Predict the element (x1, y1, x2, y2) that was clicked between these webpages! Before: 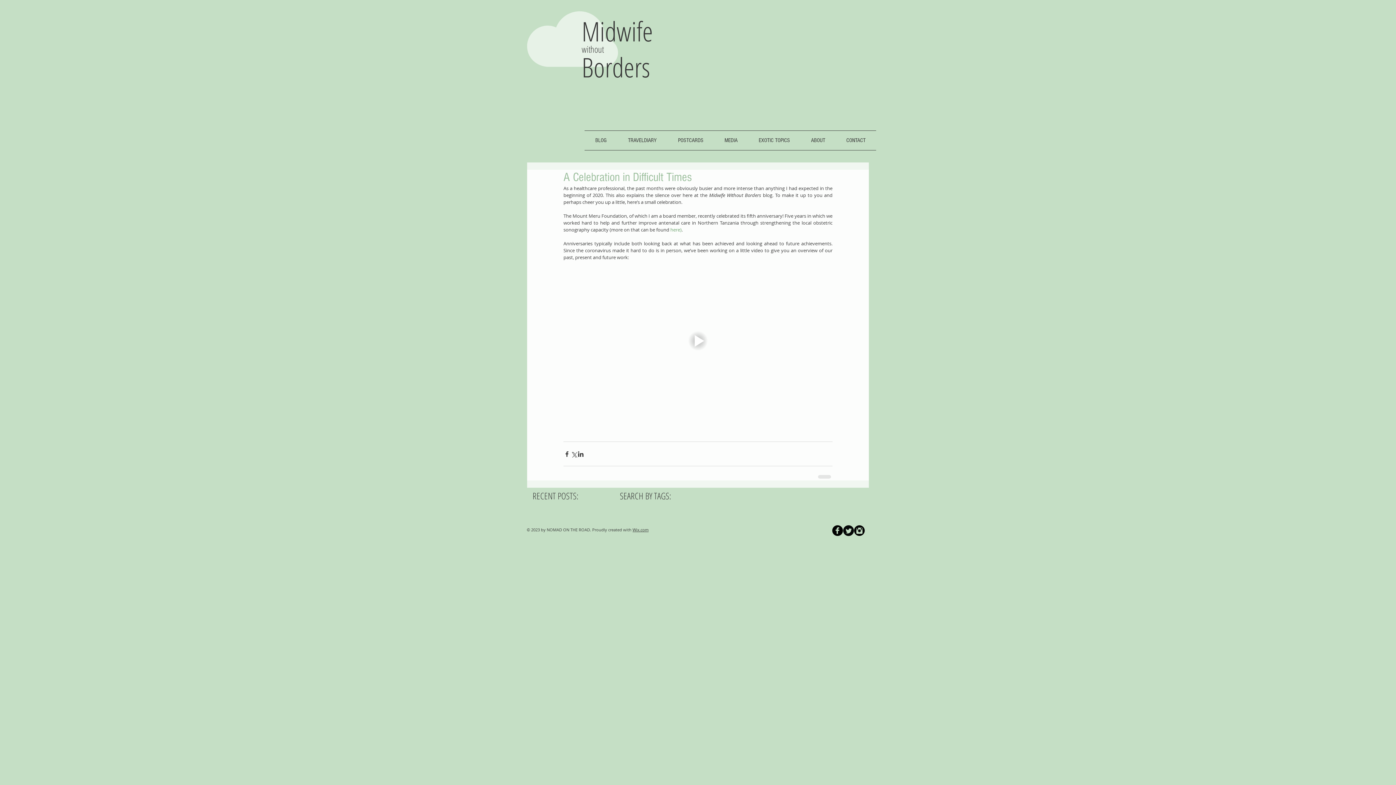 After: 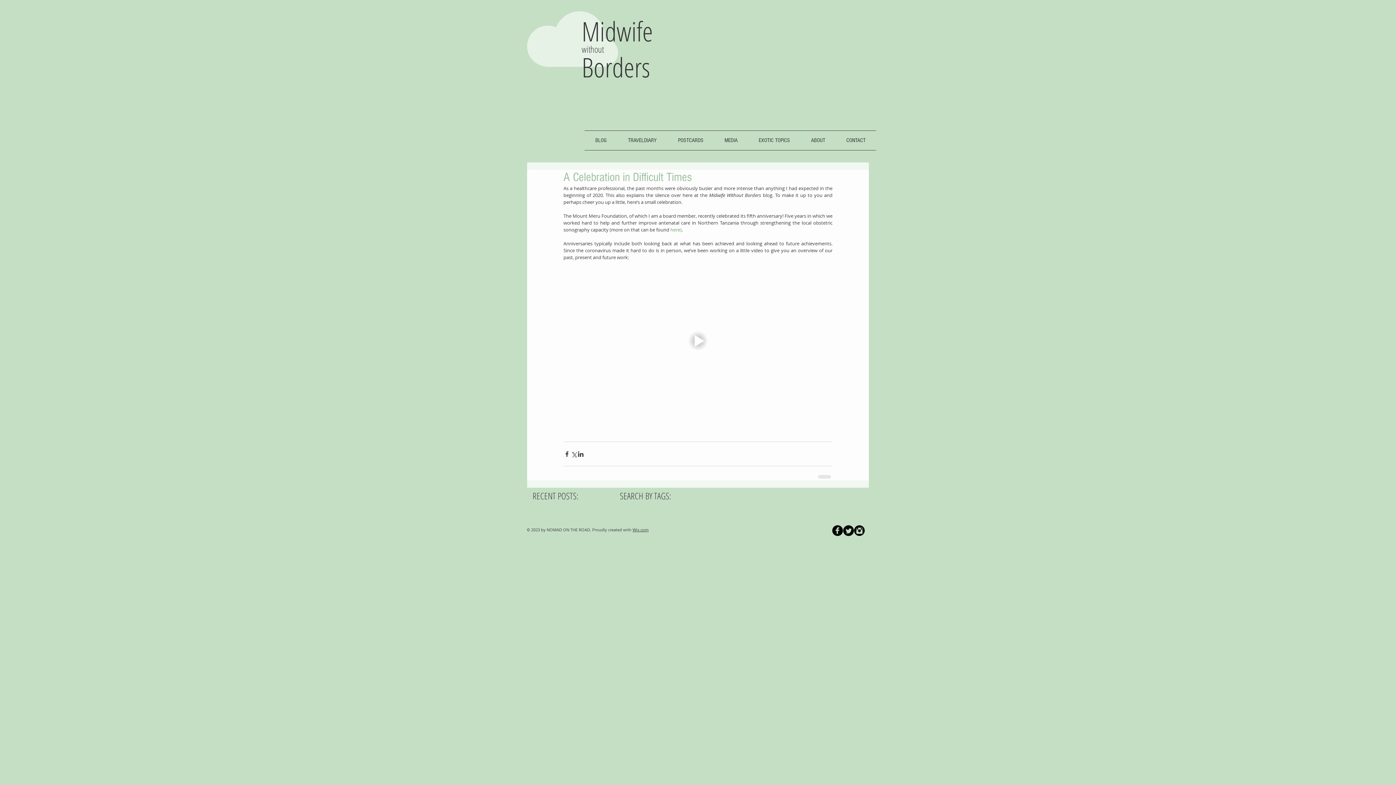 Action: label: here) bbox: (670, 226, 681, 233)